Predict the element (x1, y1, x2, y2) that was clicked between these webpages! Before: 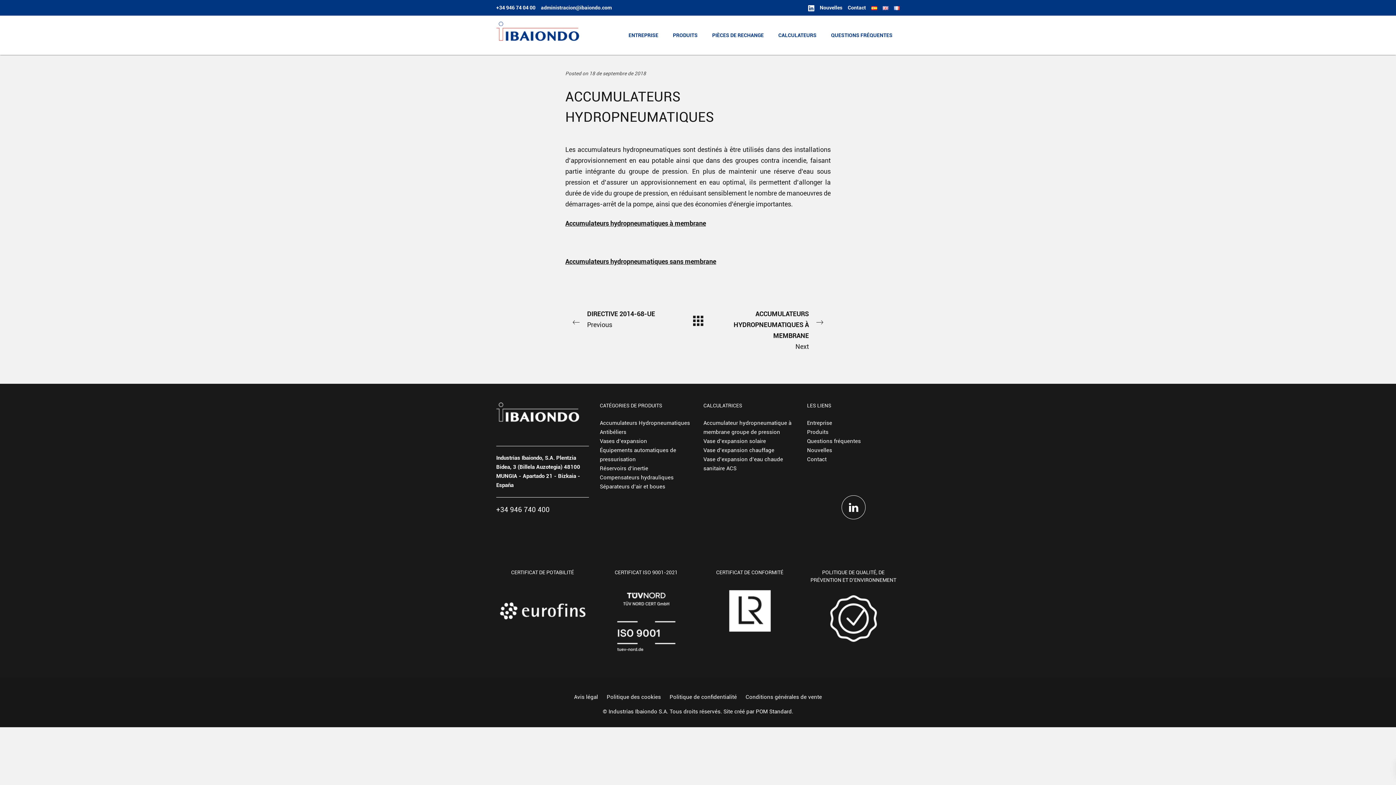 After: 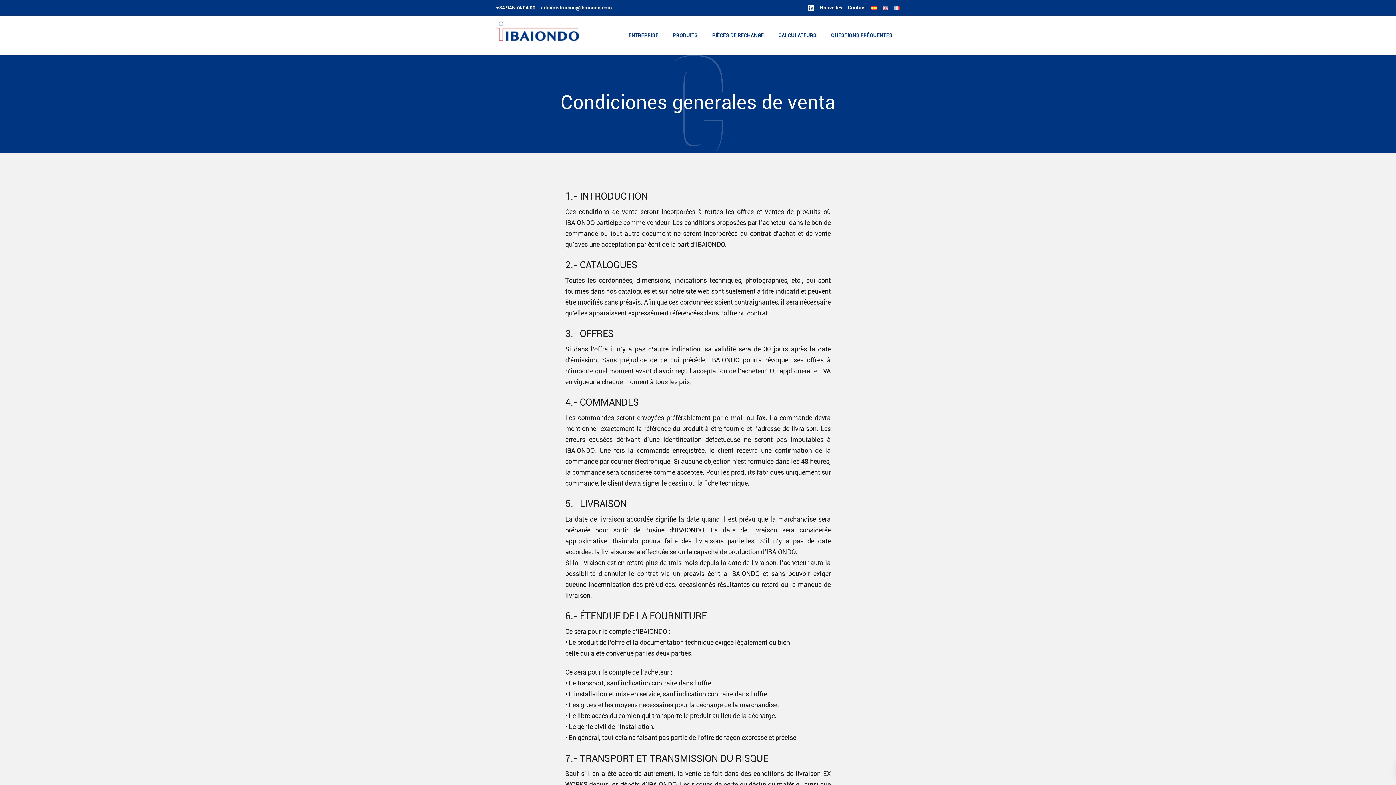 Action: bbox: (745, 694, 822, 700) label: Conditions générales de vente